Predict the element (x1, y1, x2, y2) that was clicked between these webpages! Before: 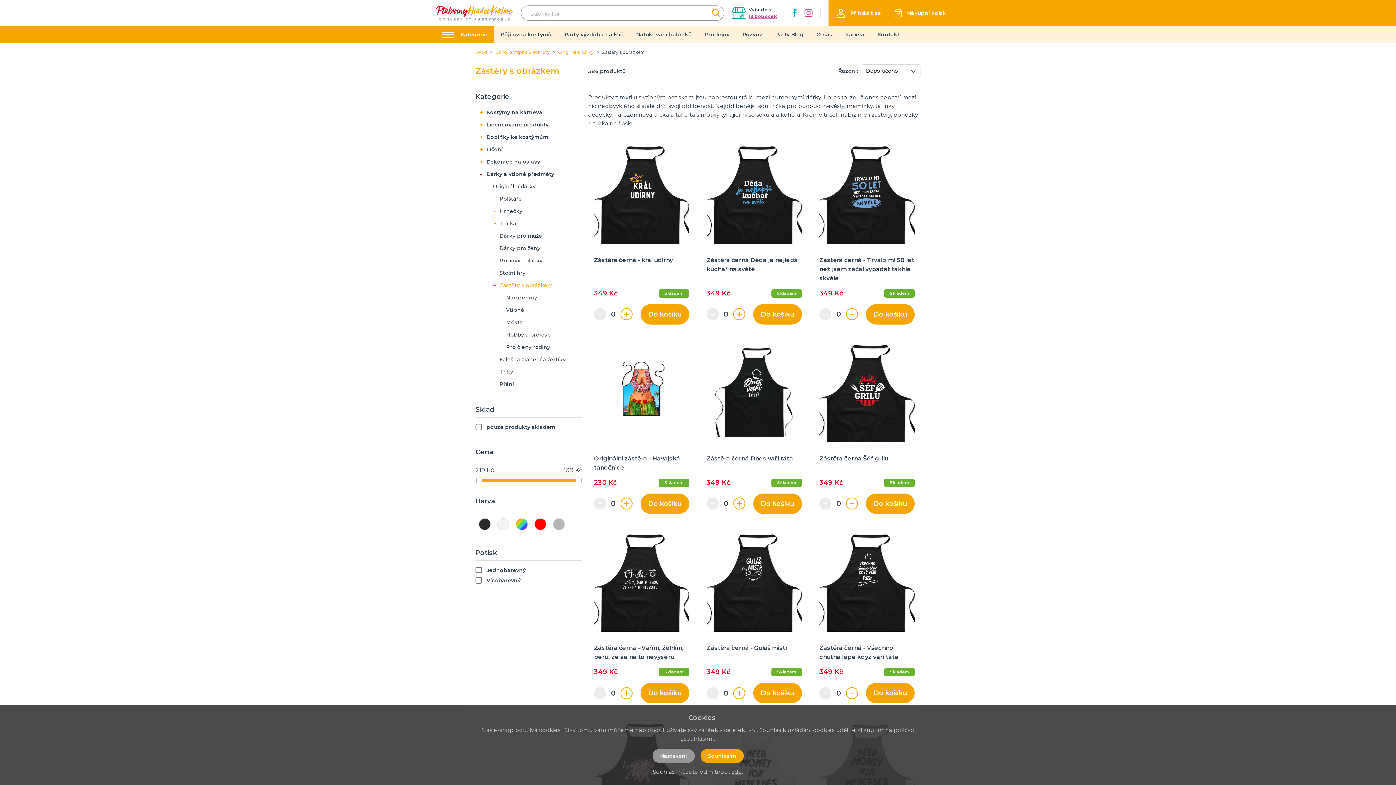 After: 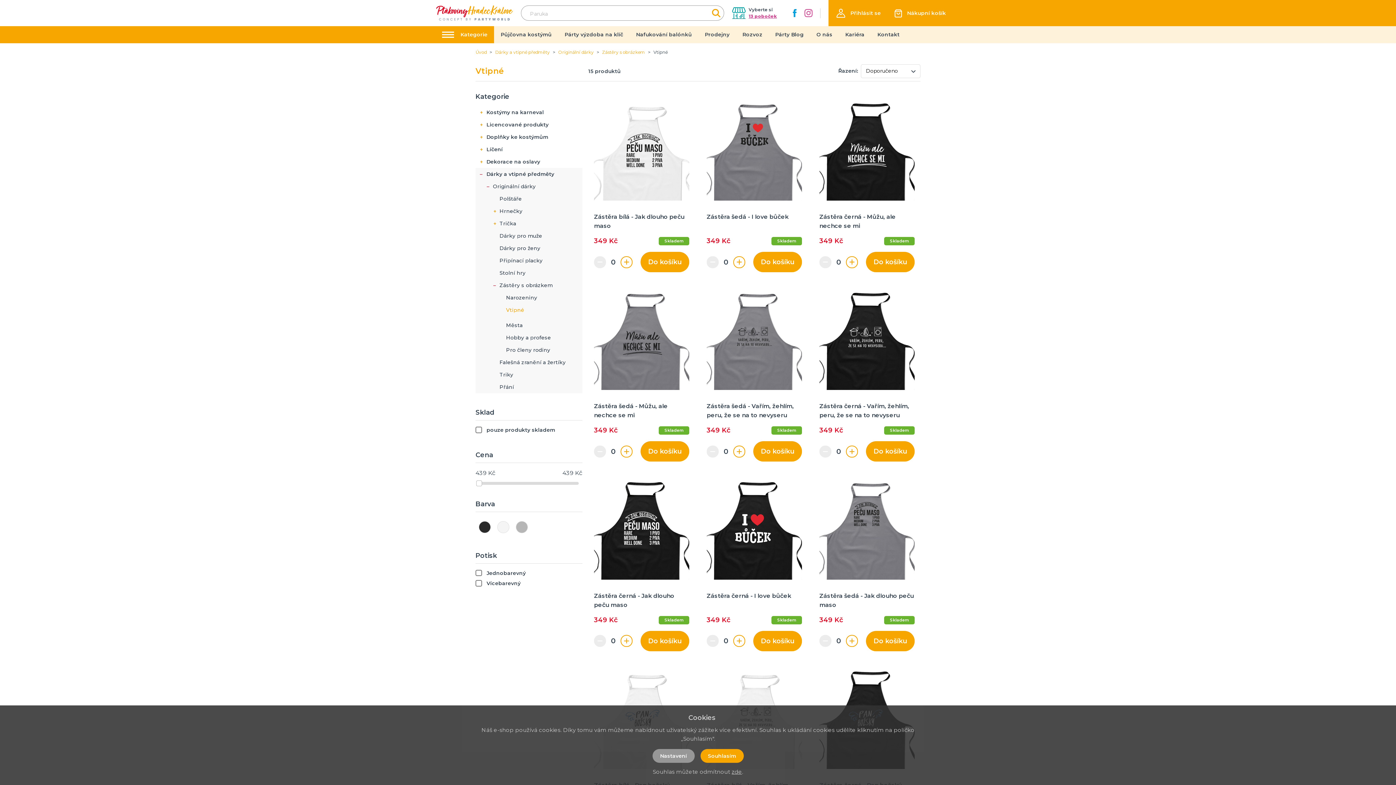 Action: bbox: (506, 306, 524, 313) label: Vtipné